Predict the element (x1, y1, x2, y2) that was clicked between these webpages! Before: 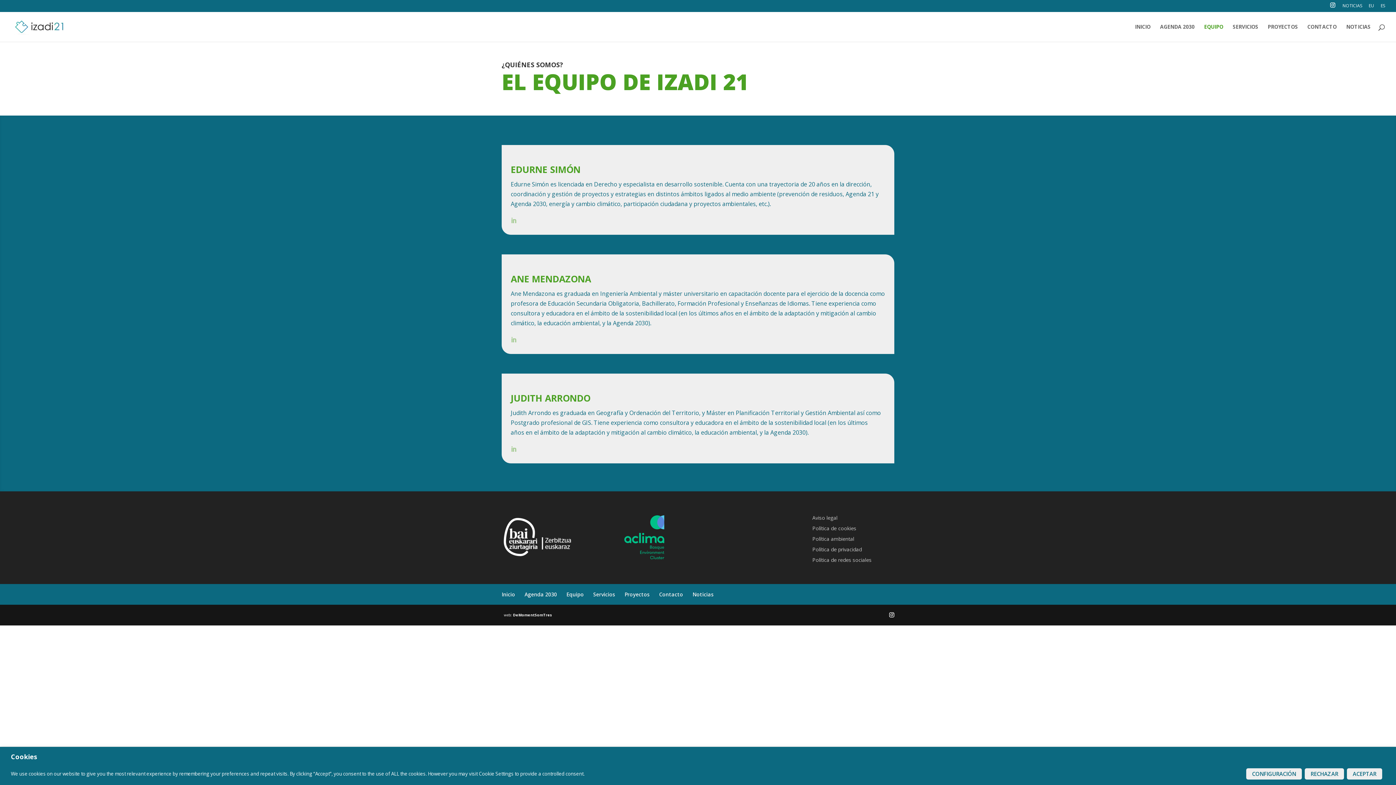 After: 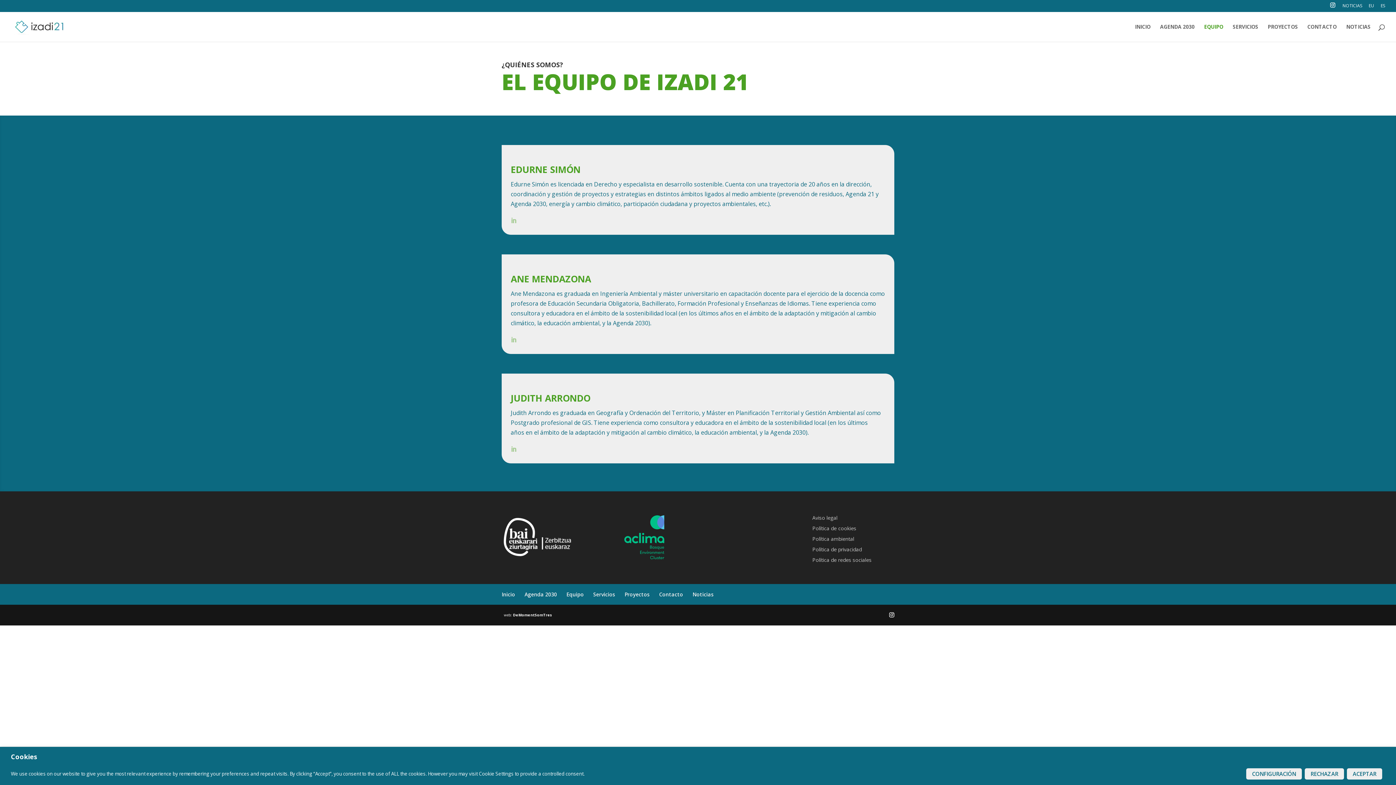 Action: bbox: (1204, 24, 1223, 41) label: EQUIPO